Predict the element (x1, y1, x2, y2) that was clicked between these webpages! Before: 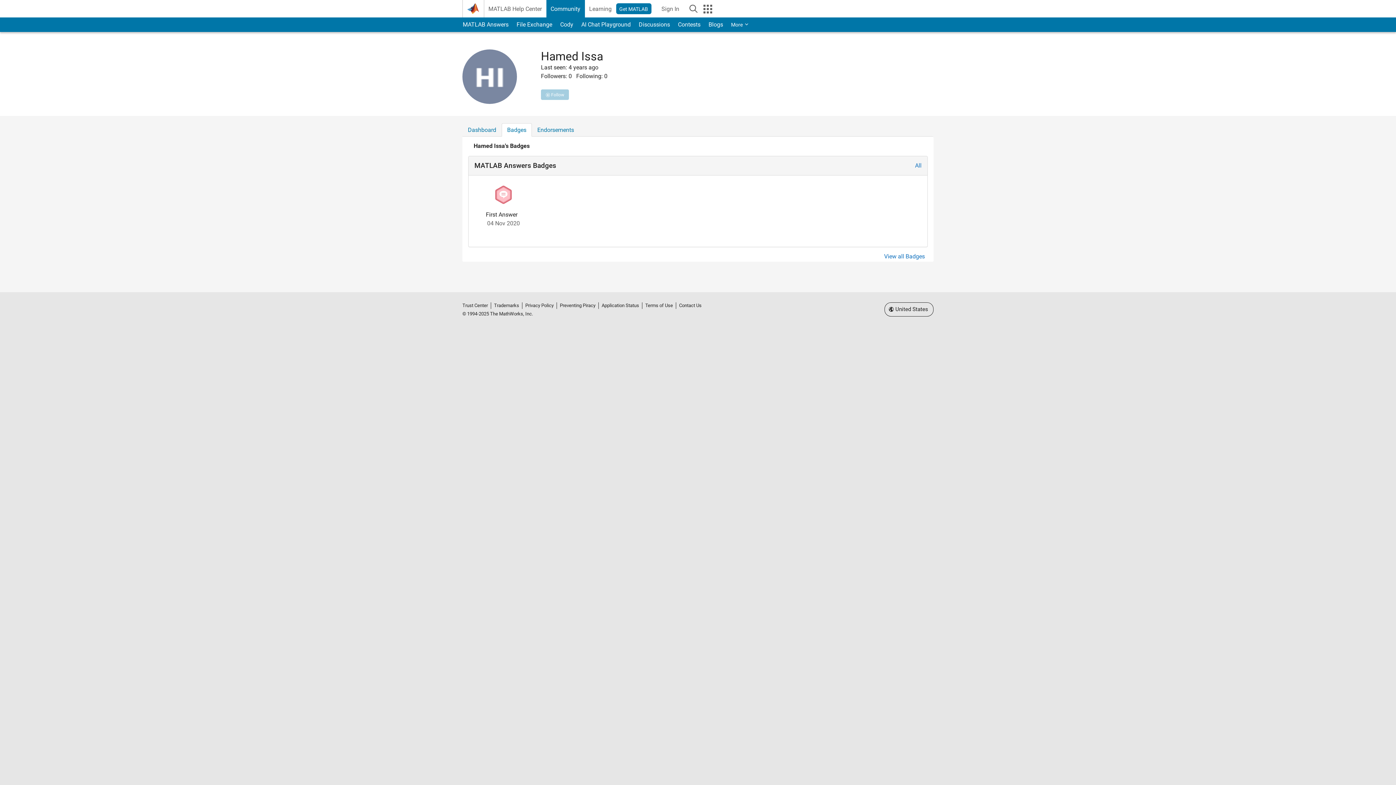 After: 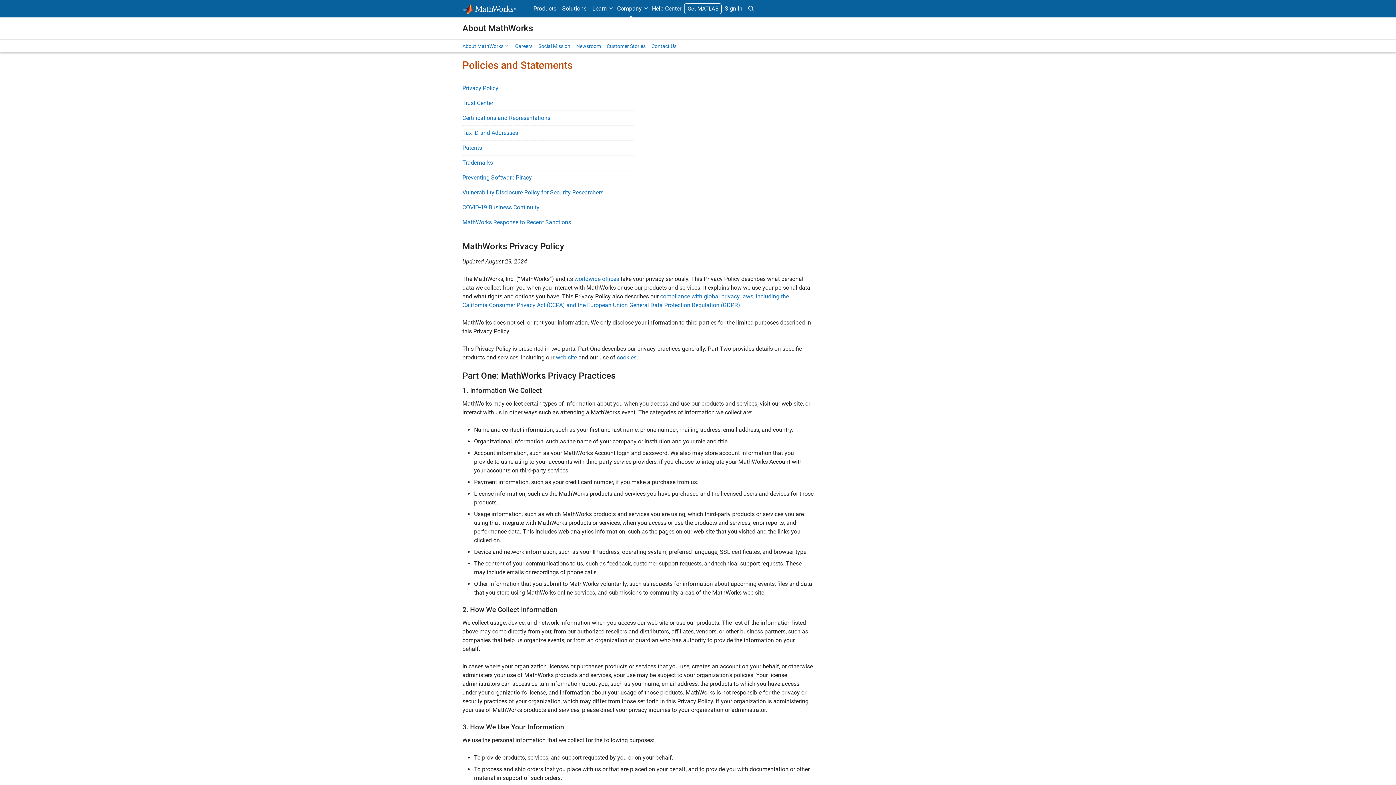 Action: label: Privacy Policy bbox: (524, 302, 555, 308)